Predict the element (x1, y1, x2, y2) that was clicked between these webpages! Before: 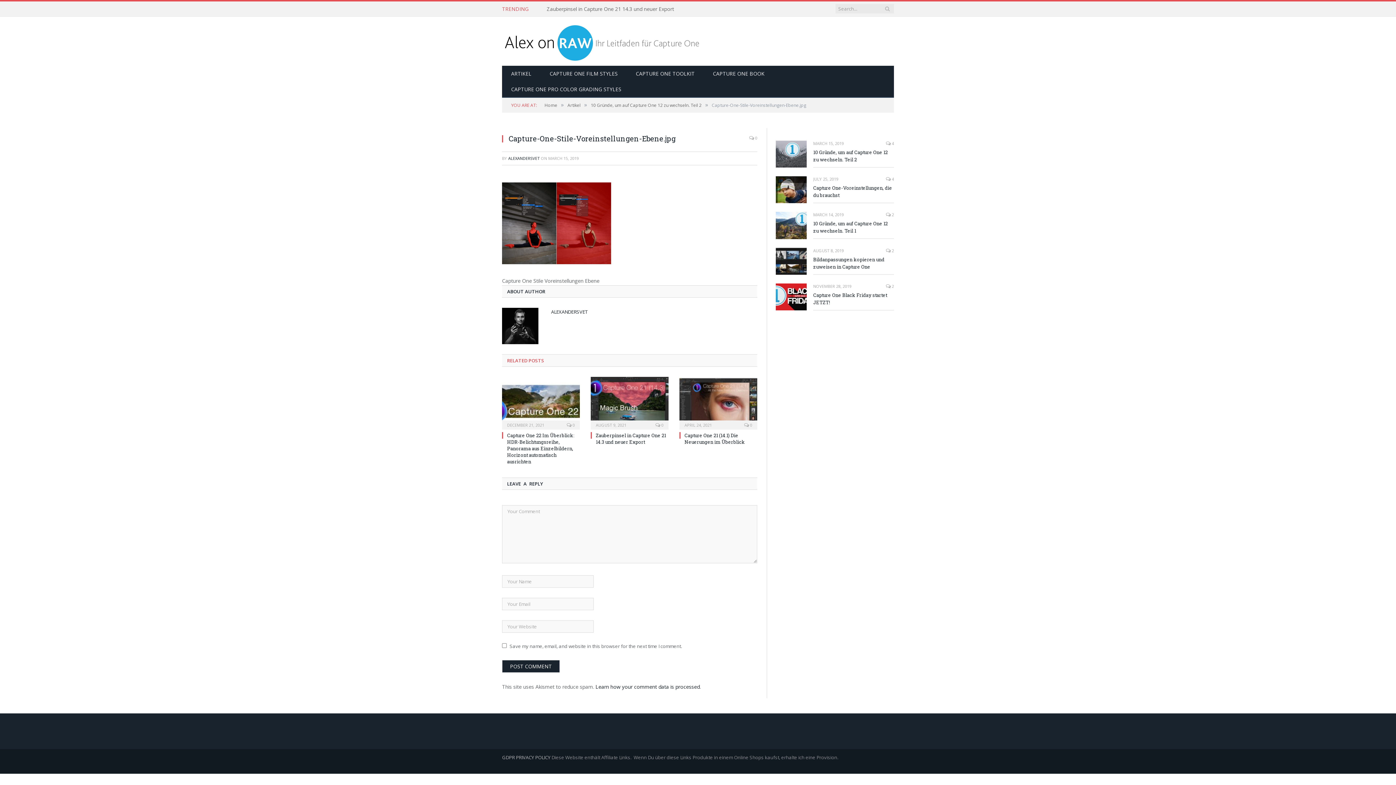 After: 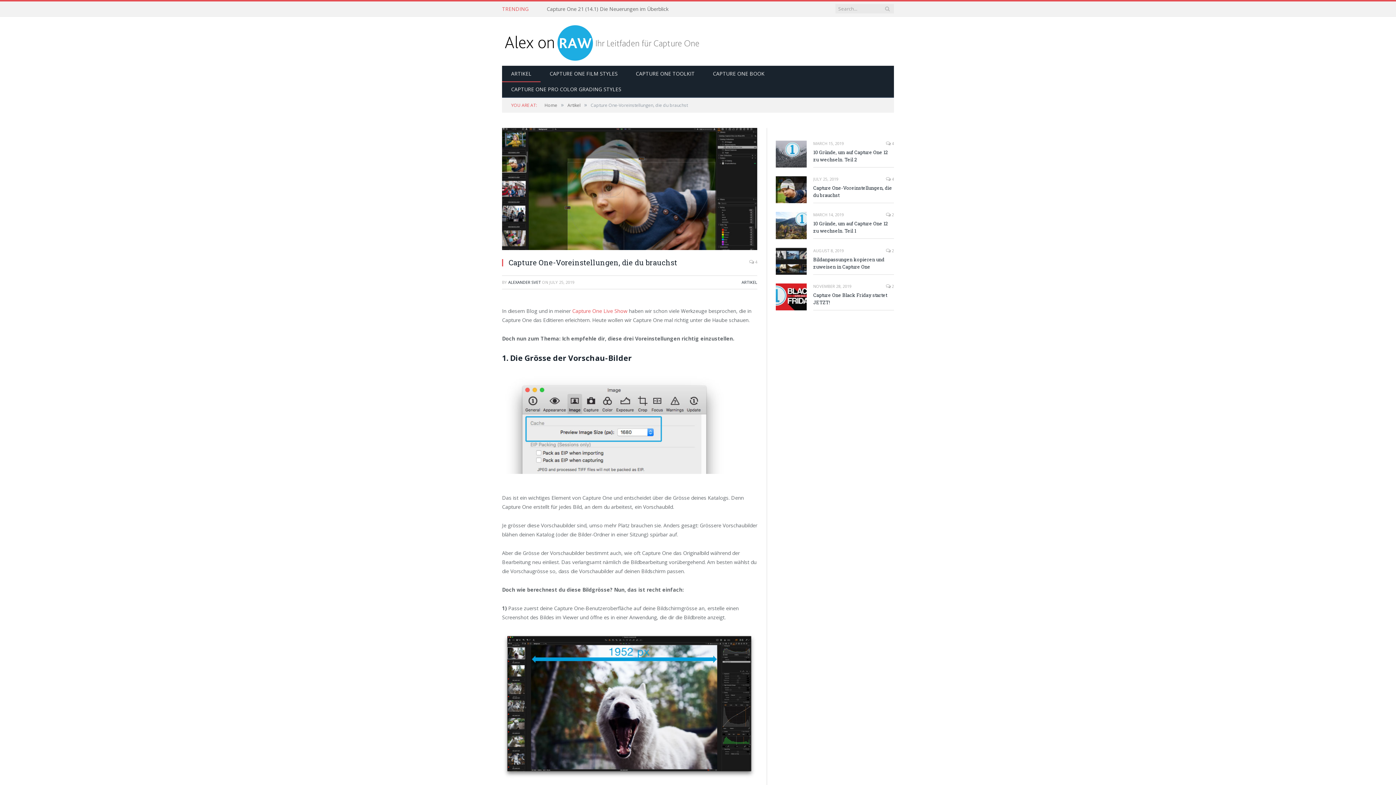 Action: bbox: (776, 176, 806, 203)